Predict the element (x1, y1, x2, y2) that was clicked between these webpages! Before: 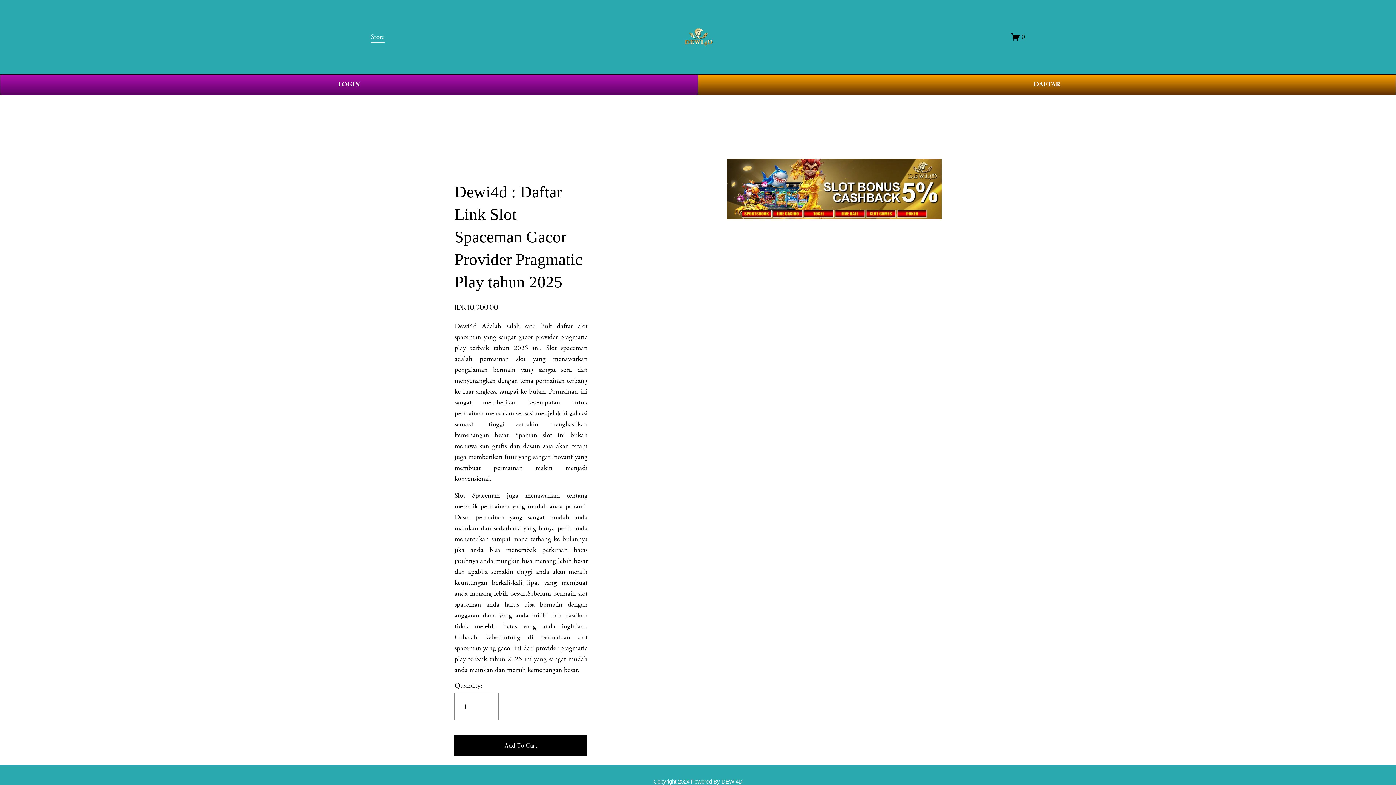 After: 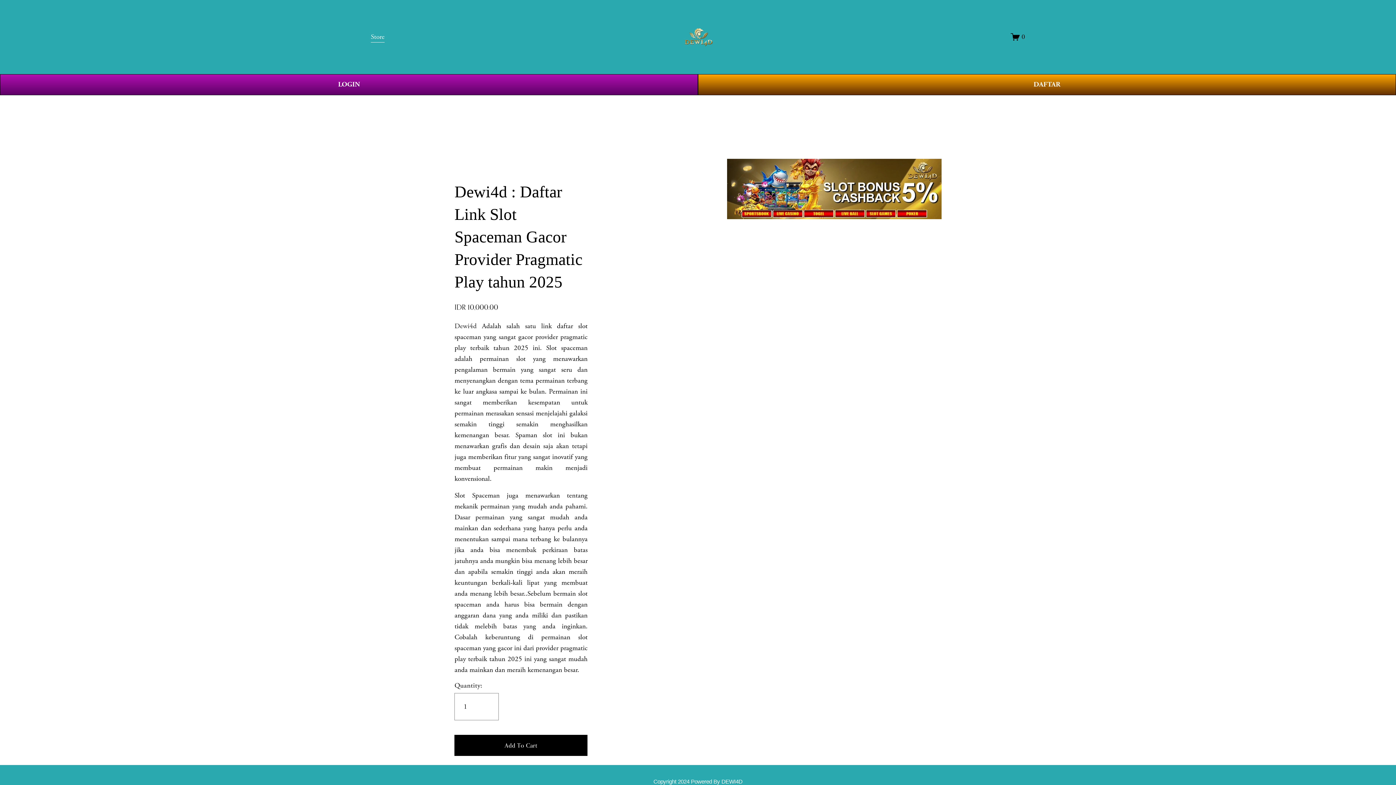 Action: label: Copyright 2024 Powered By DEWI4D bbox: (653, 778, 742, 784)